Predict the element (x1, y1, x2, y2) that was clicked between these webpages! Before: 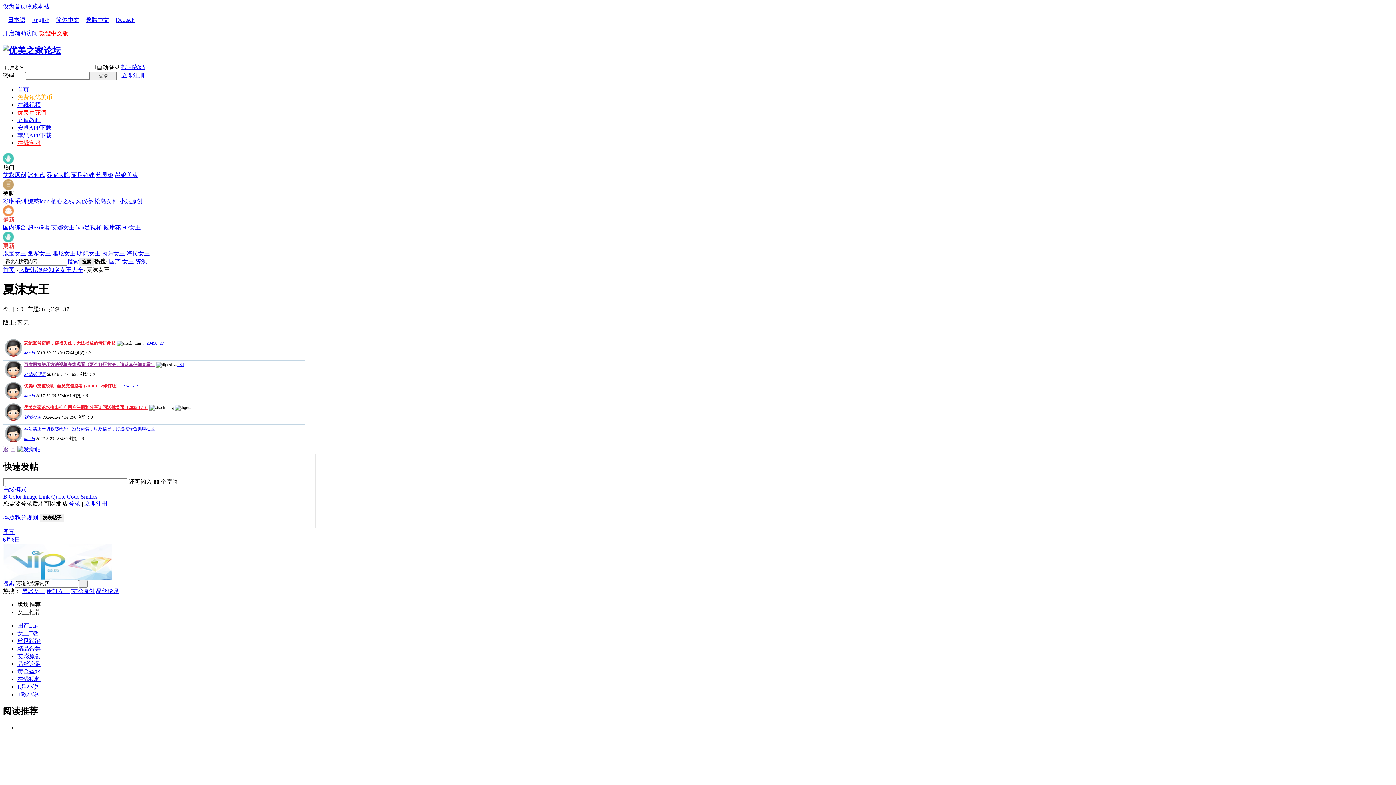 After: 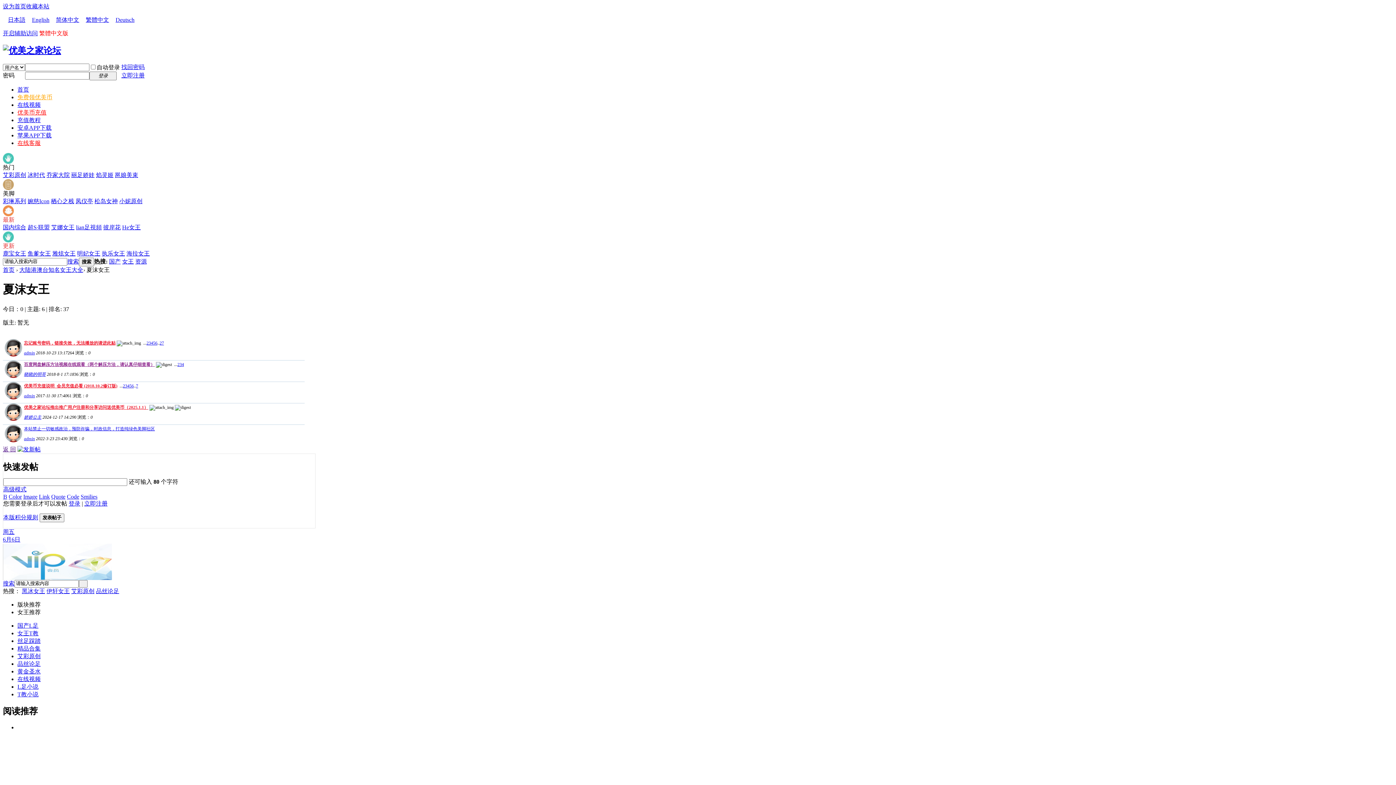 Action: bbox: (103, 224, 120, 230) label: 彼岸花